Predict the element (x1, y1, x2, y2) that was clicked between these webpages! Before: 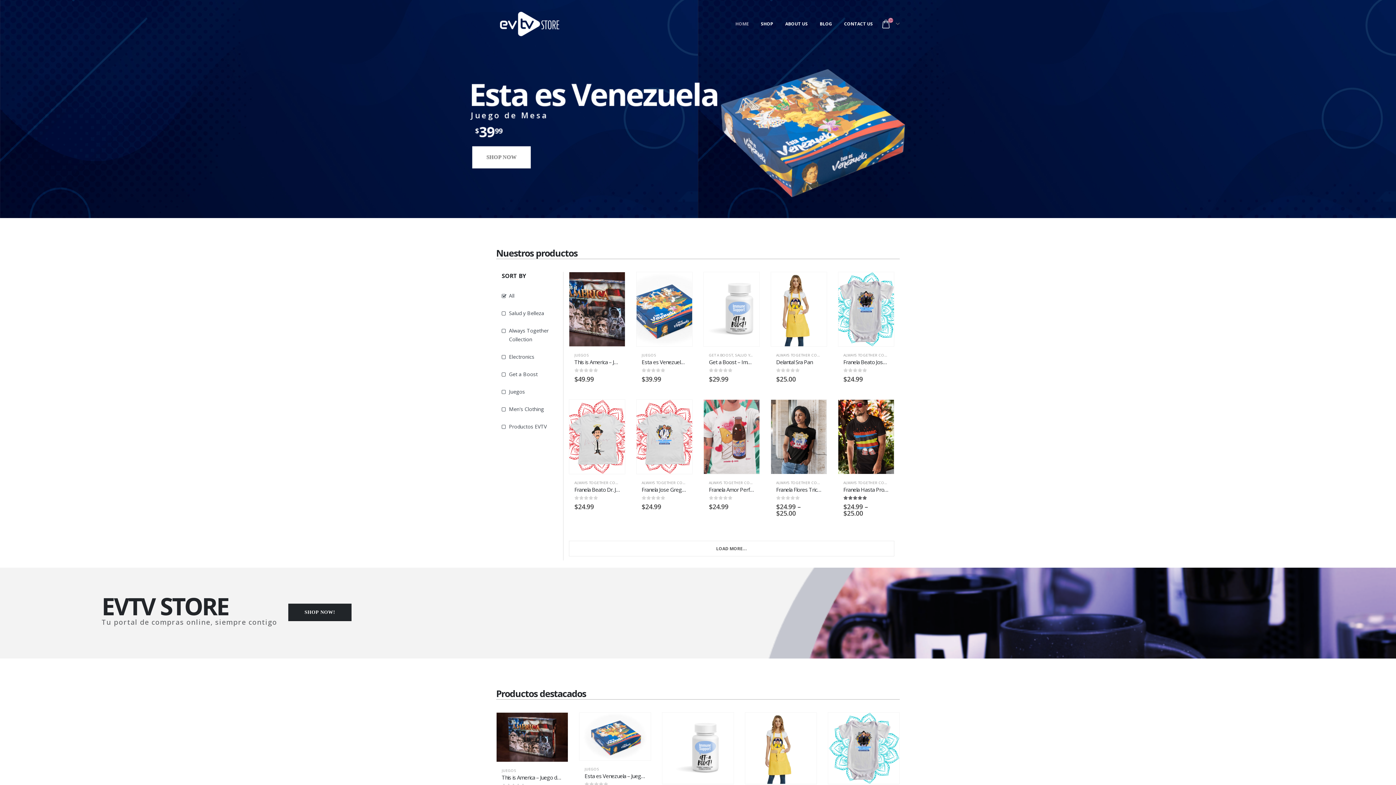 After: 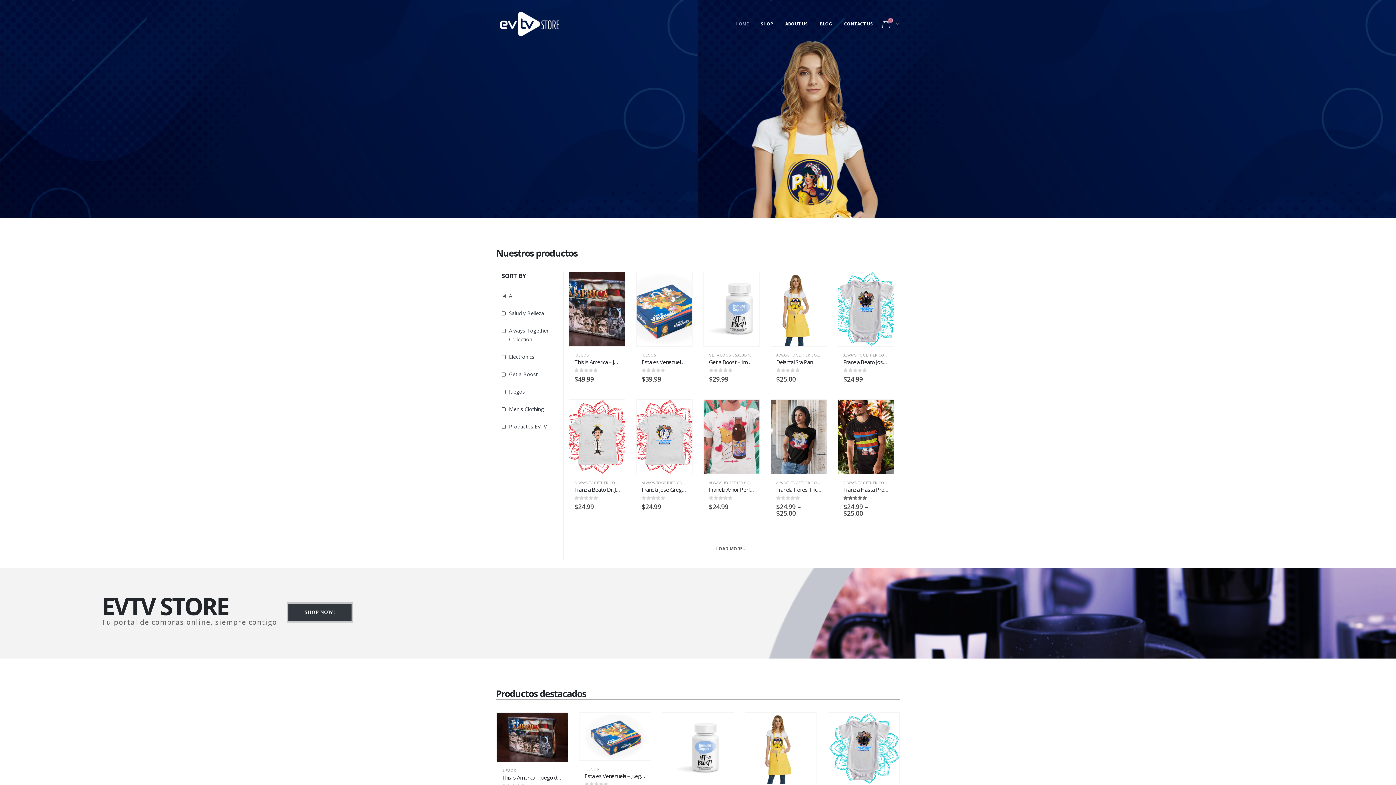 Action: bbox: (288, 603, 351, 621) label: SHOP NOW!